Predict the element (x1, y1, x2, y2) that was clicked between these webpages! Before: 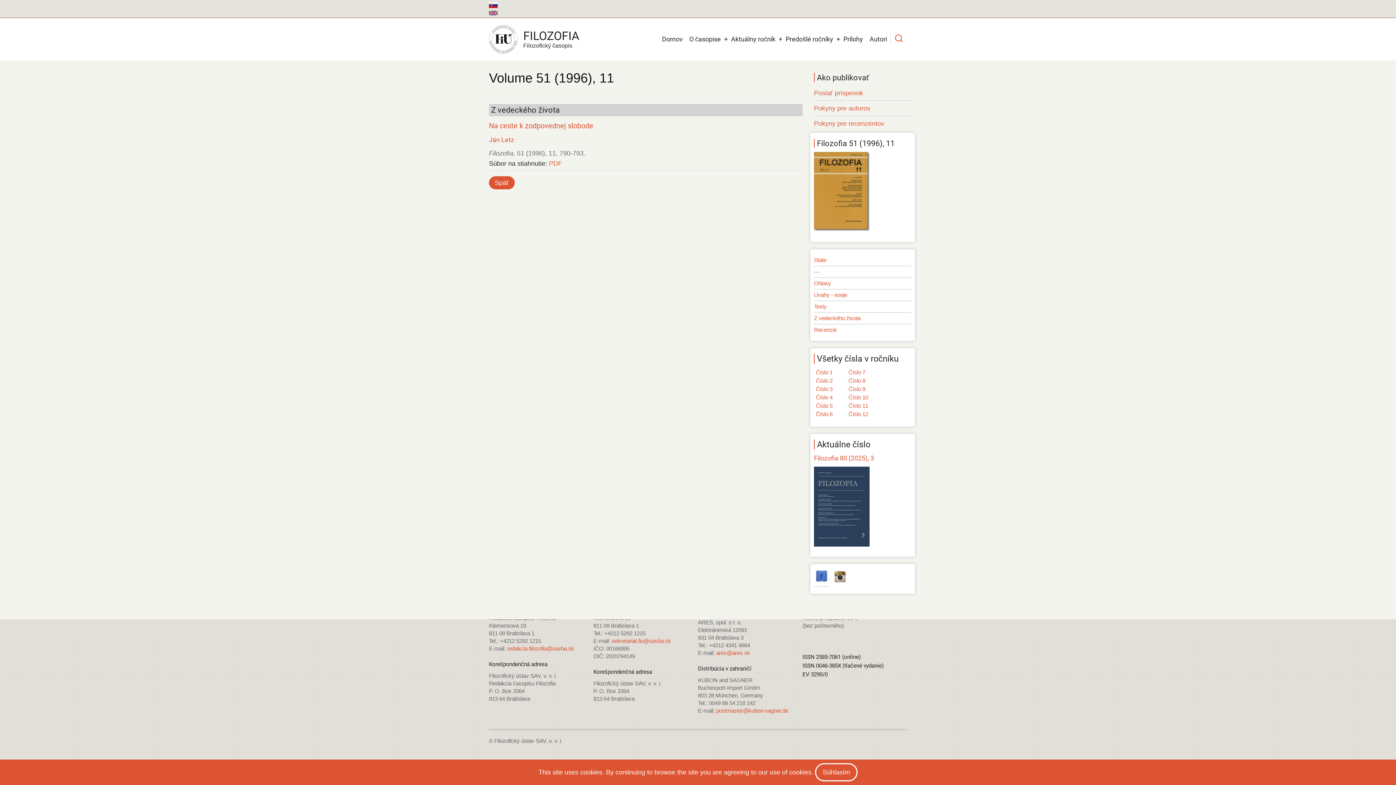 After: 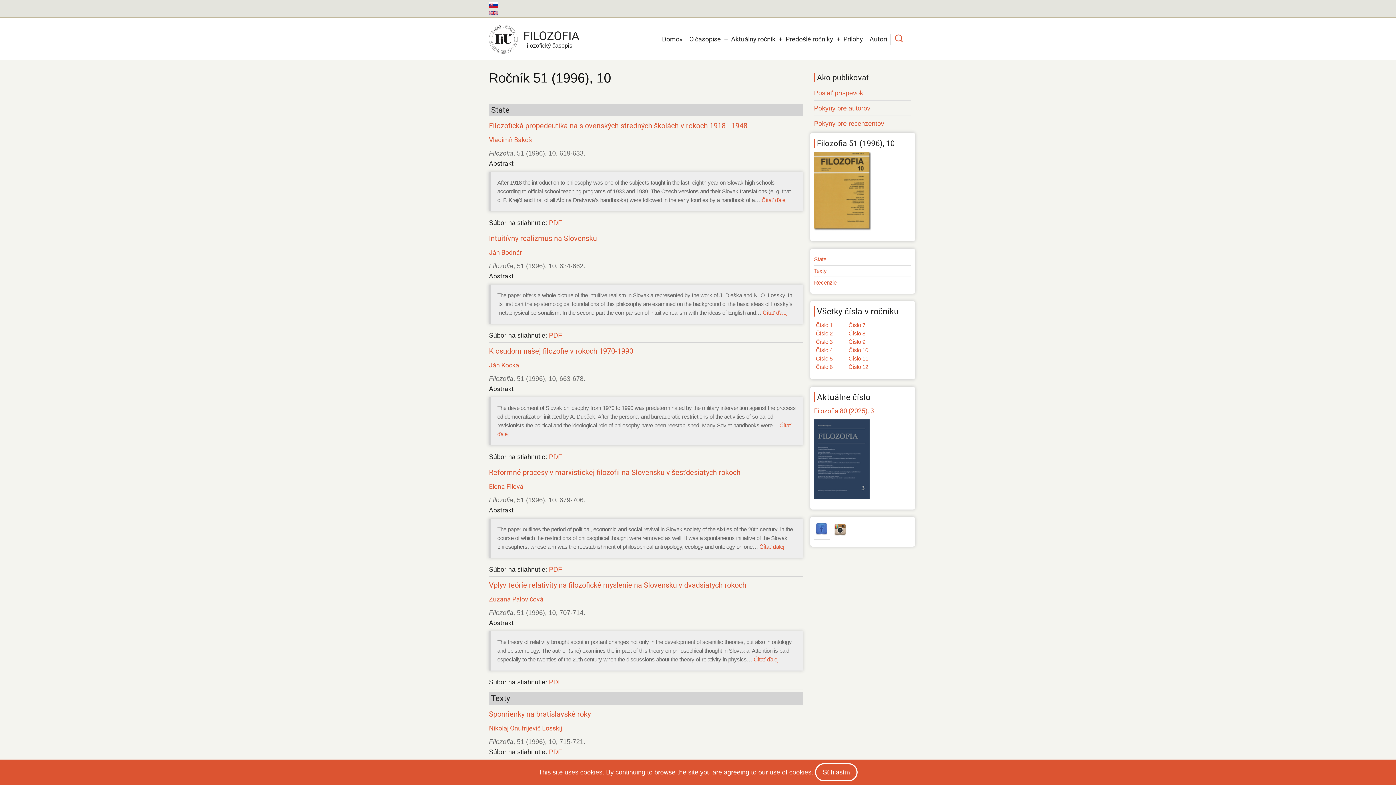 Action: label: Číslo 10 bbox: (848, 394, 868, 400)